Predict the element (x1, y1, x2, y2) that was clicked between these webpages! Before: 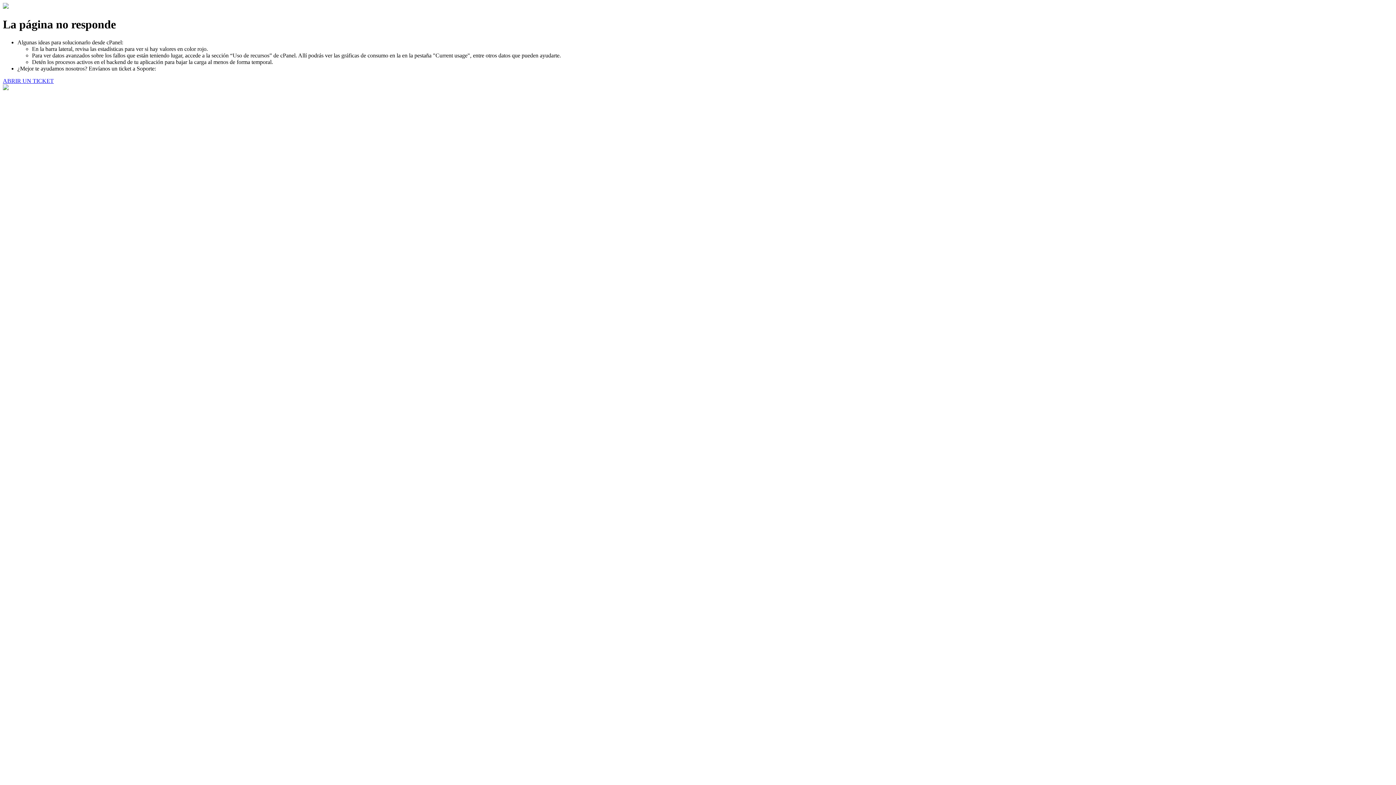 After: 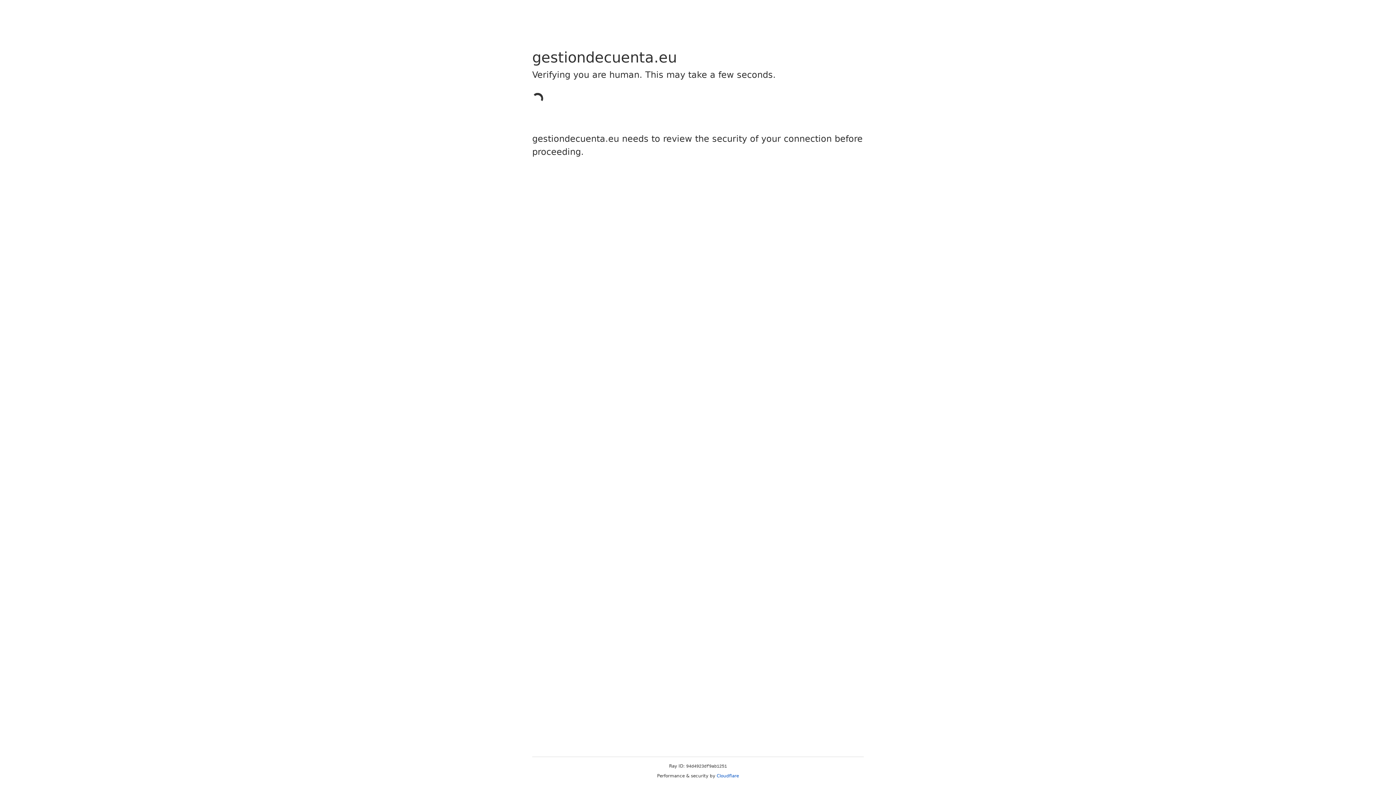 Action: bbox: (2, 77, 53, 83) label: ABRIR UN TICKET